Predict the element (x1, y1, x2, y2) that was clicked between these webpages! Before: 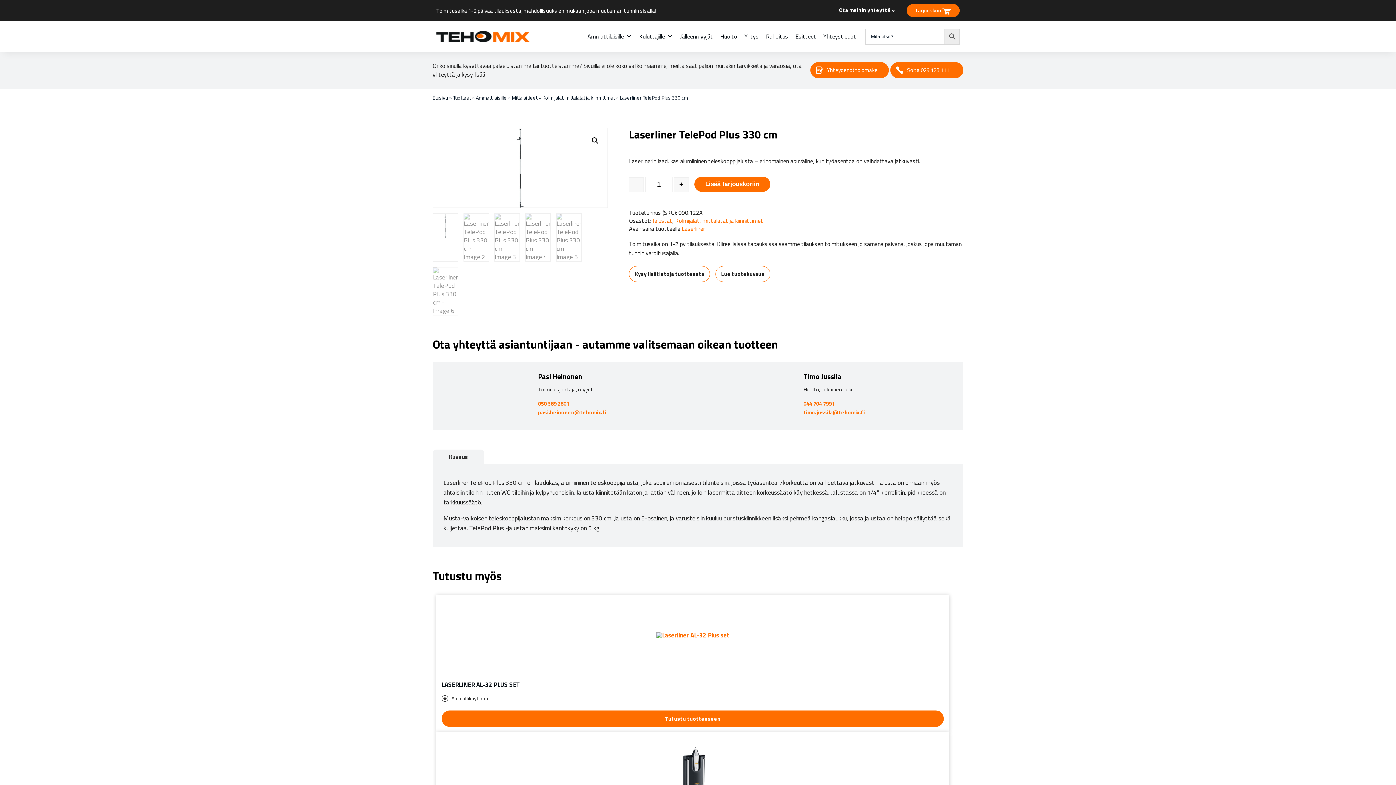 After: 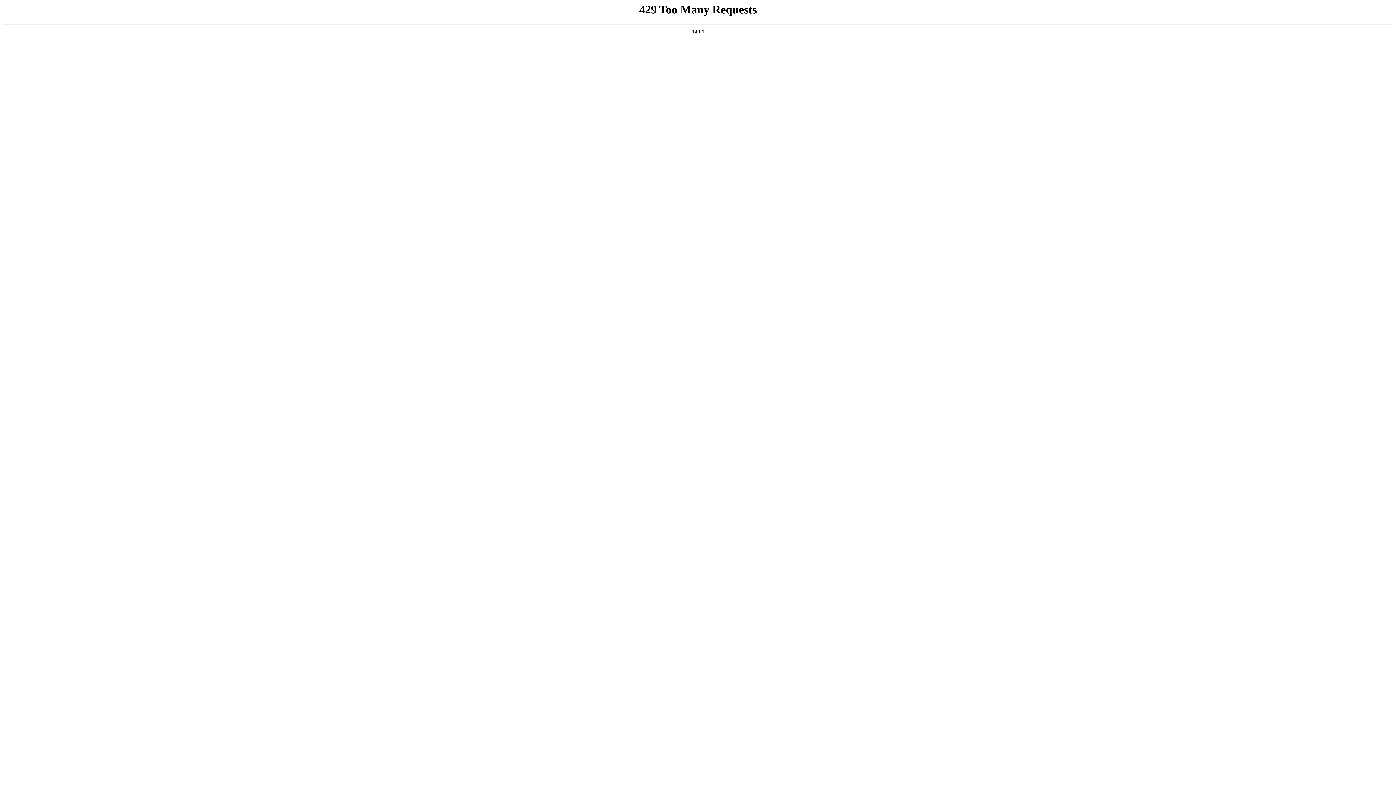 Action: bbox: (436, 595, 949, 710) label: LASERLINER AL-32 PLUS SET

Ammattikäyttöön